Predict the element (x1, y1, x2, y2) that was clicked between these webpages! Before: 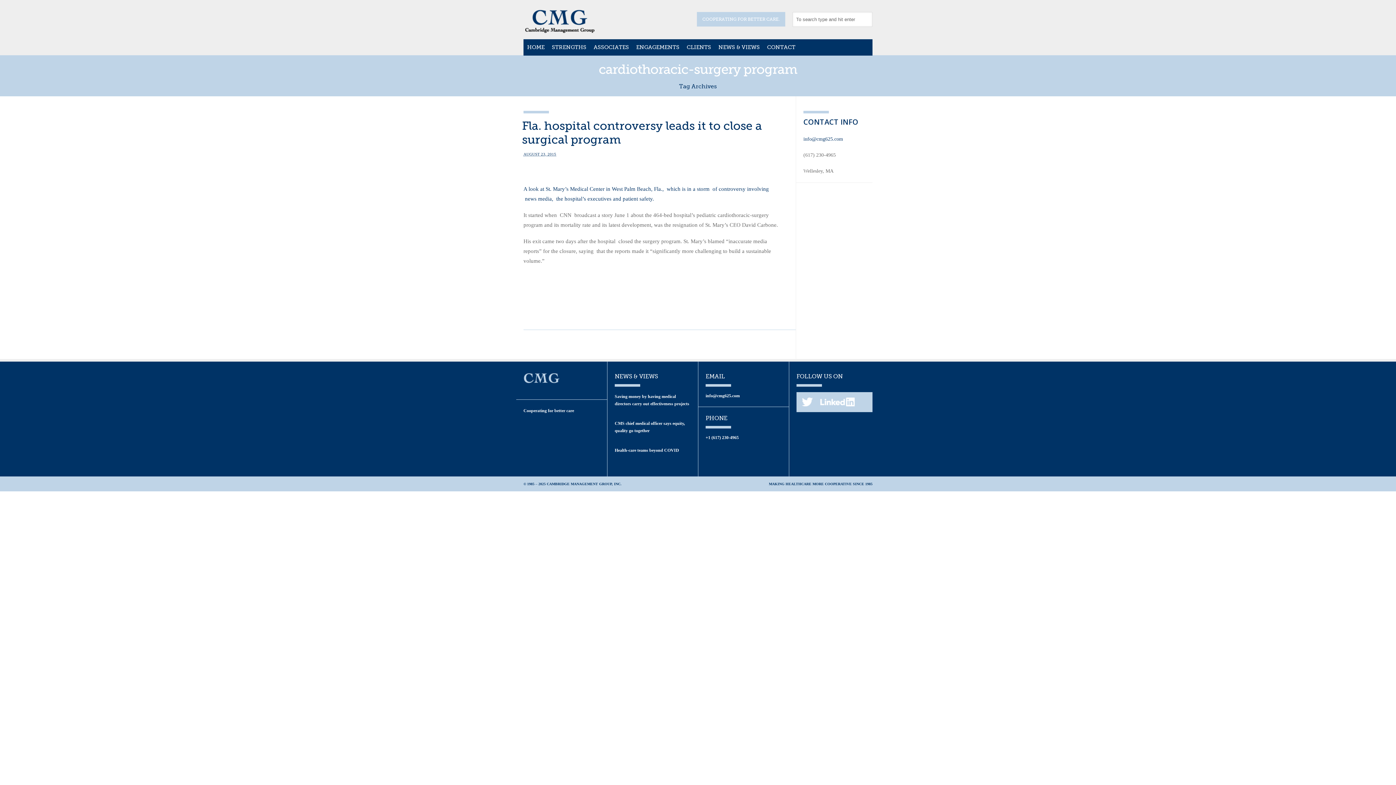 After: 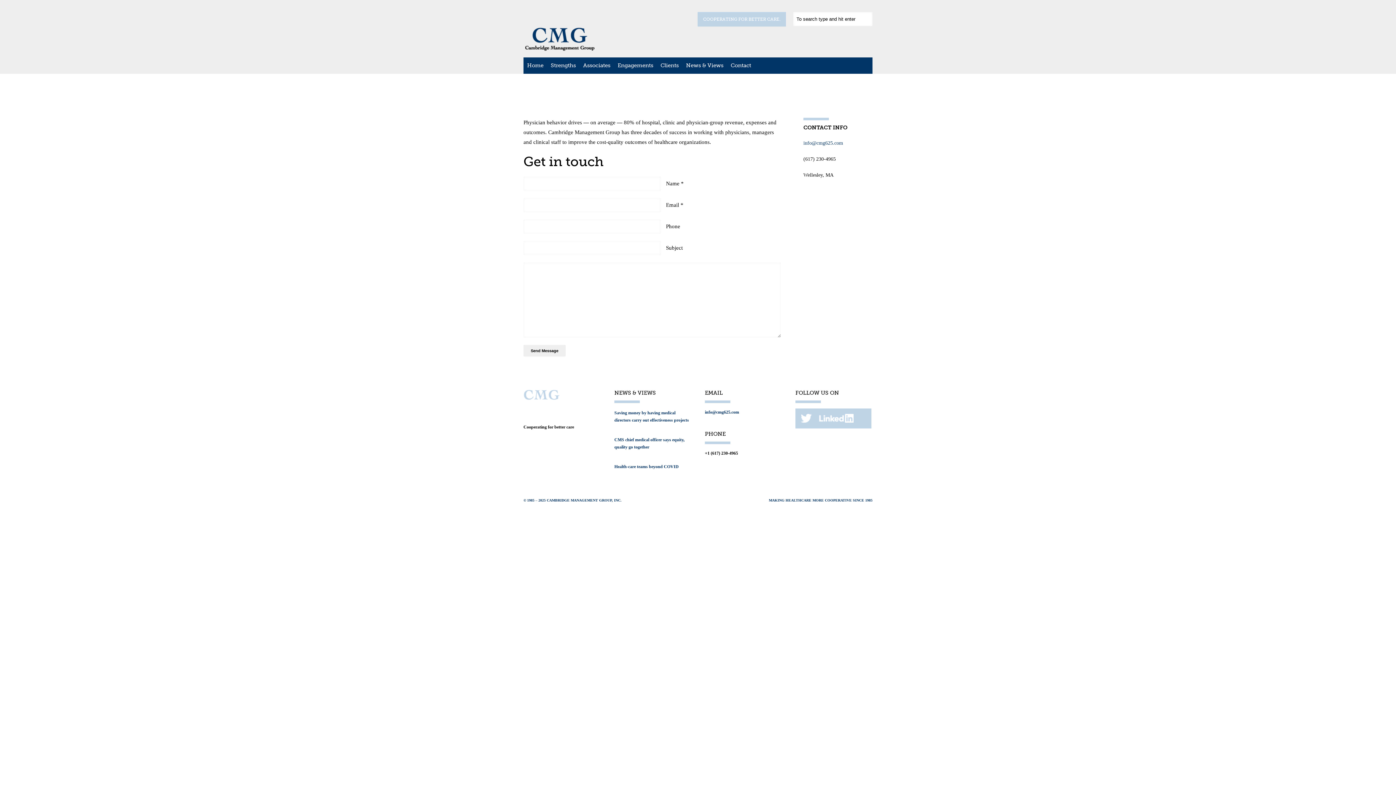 Action: label: CONTACT bbox: (763, 39, 799, 55)